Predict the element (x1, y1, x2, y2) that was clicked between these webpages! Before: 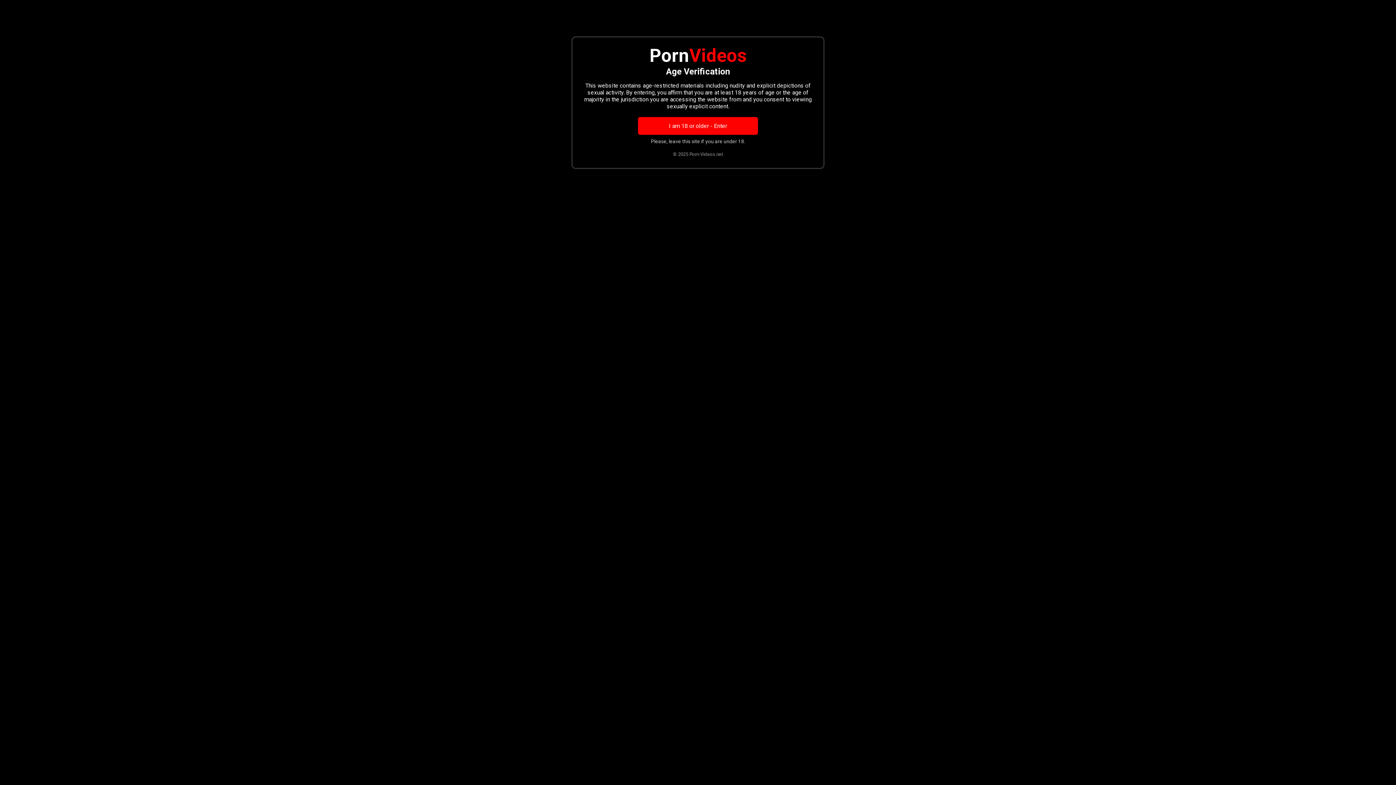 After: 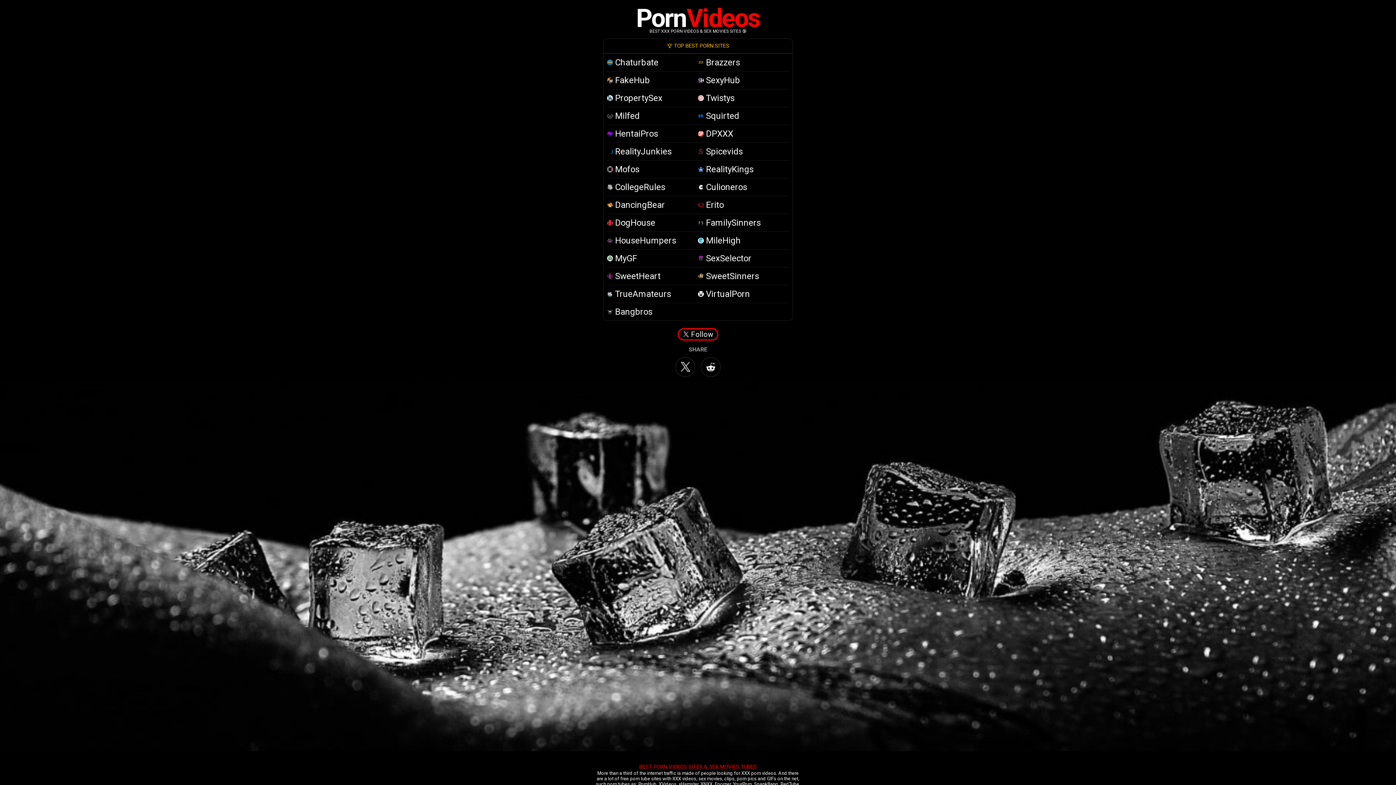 Action: bbox: (638, 117, 758, 134) label: I am 18 or older - Enter